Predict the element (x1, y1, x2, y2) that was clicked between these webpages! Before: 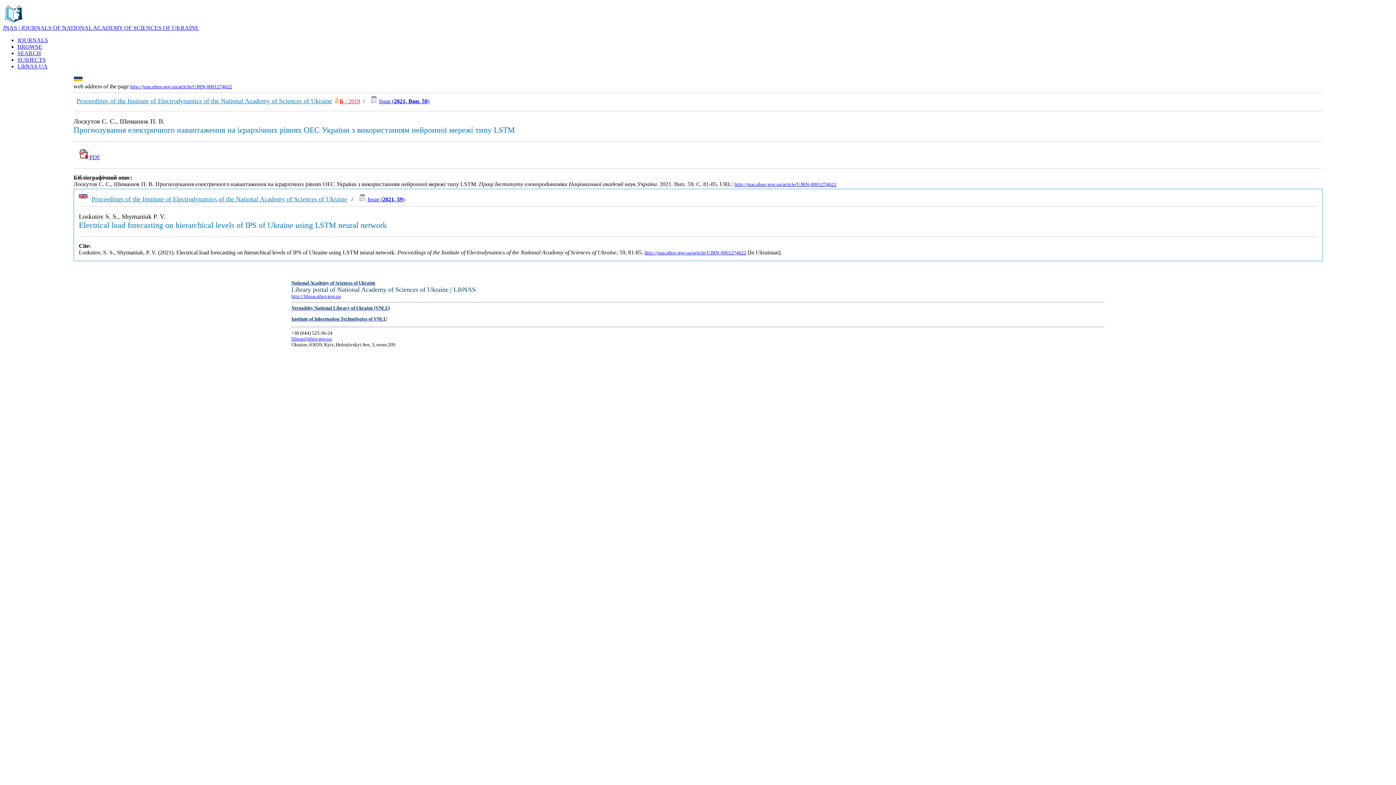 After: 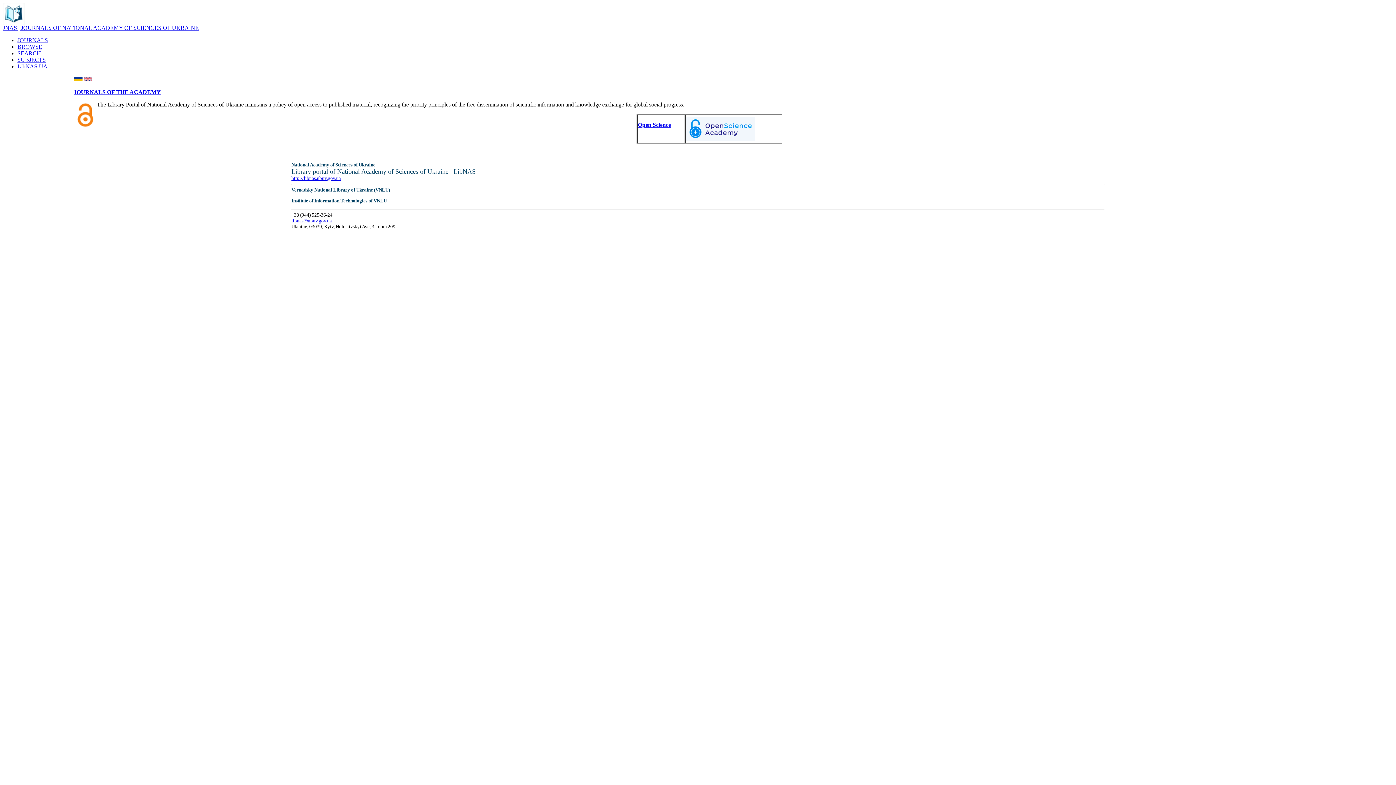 Action: bbox: (2, 19, 24, 25)